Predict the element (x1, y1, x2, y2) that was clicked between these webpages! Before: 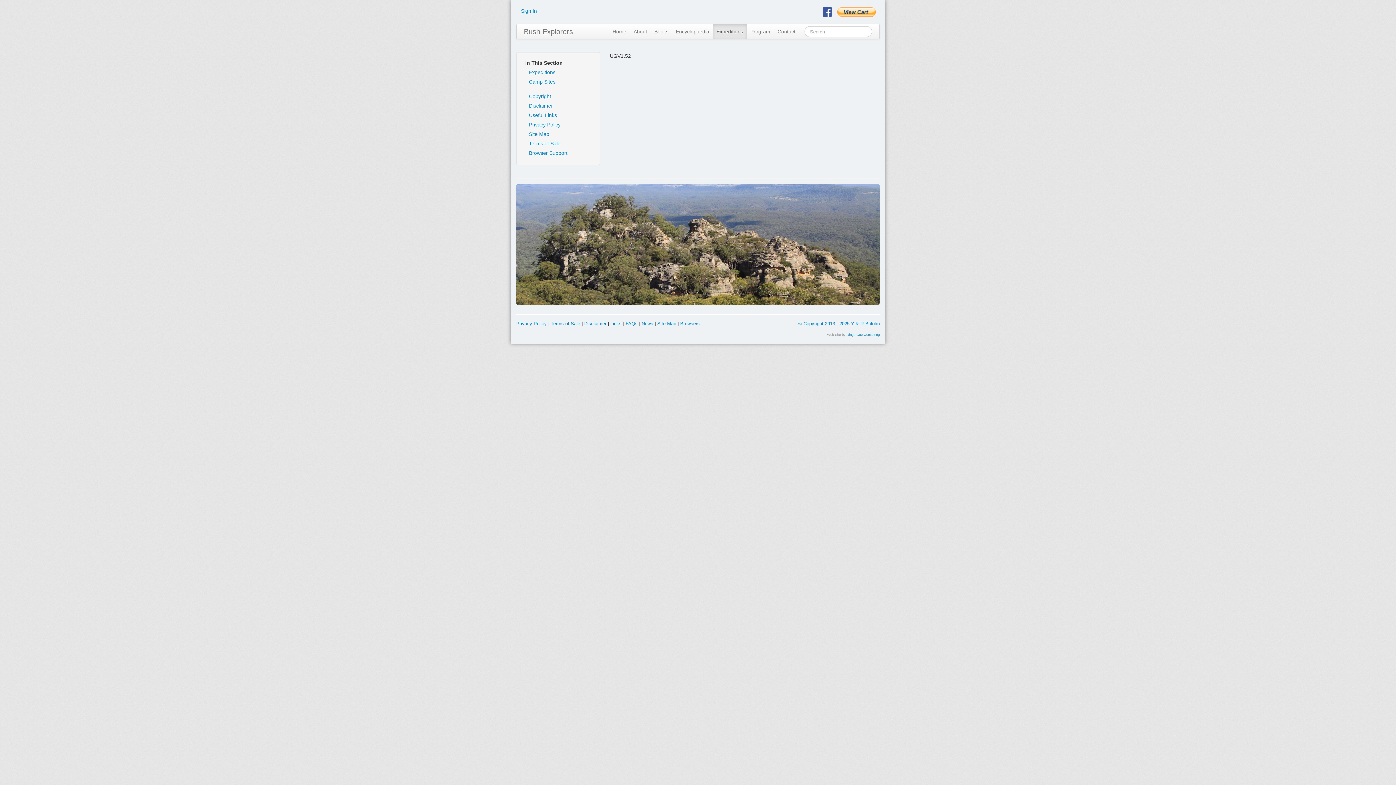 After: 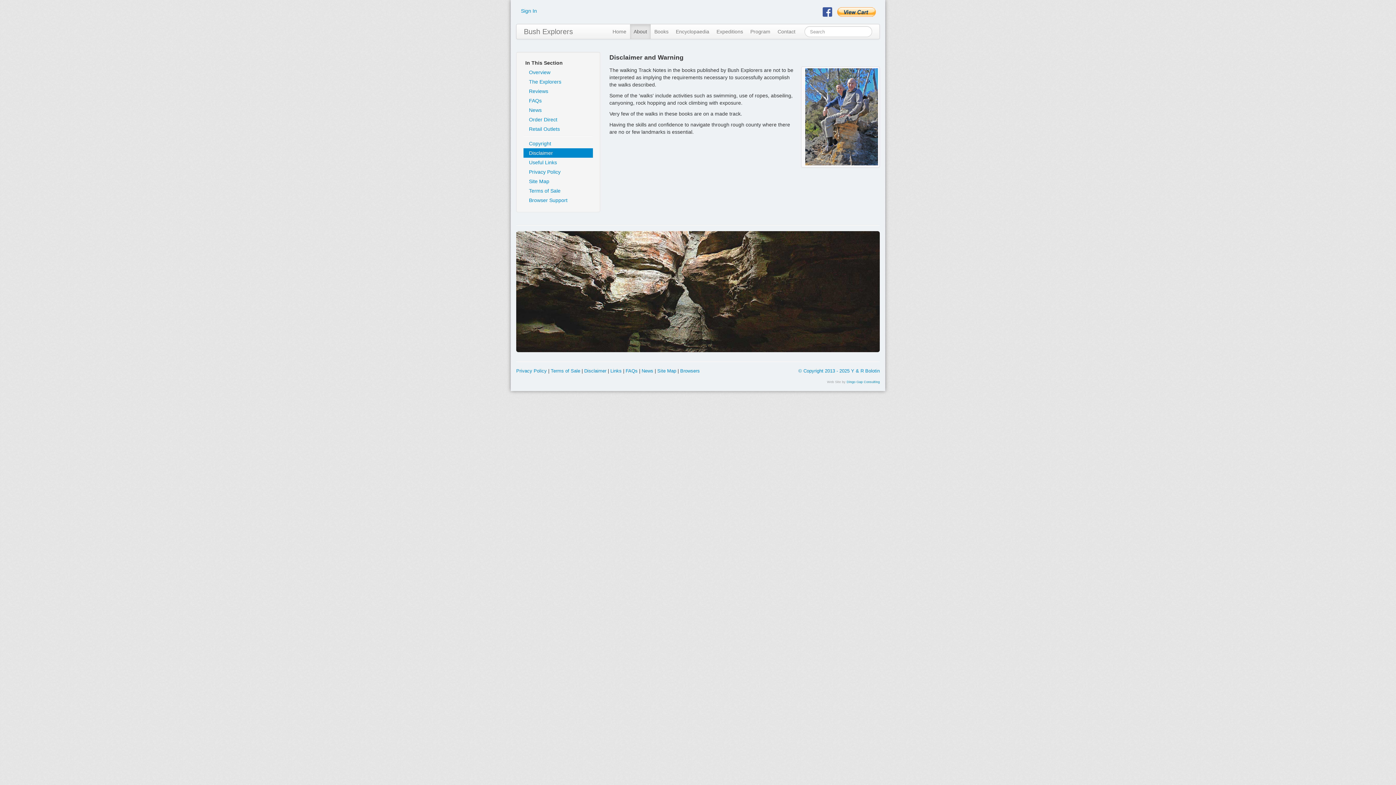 Action: label: Disclaimer bbox: (584, 321, 606, 326)